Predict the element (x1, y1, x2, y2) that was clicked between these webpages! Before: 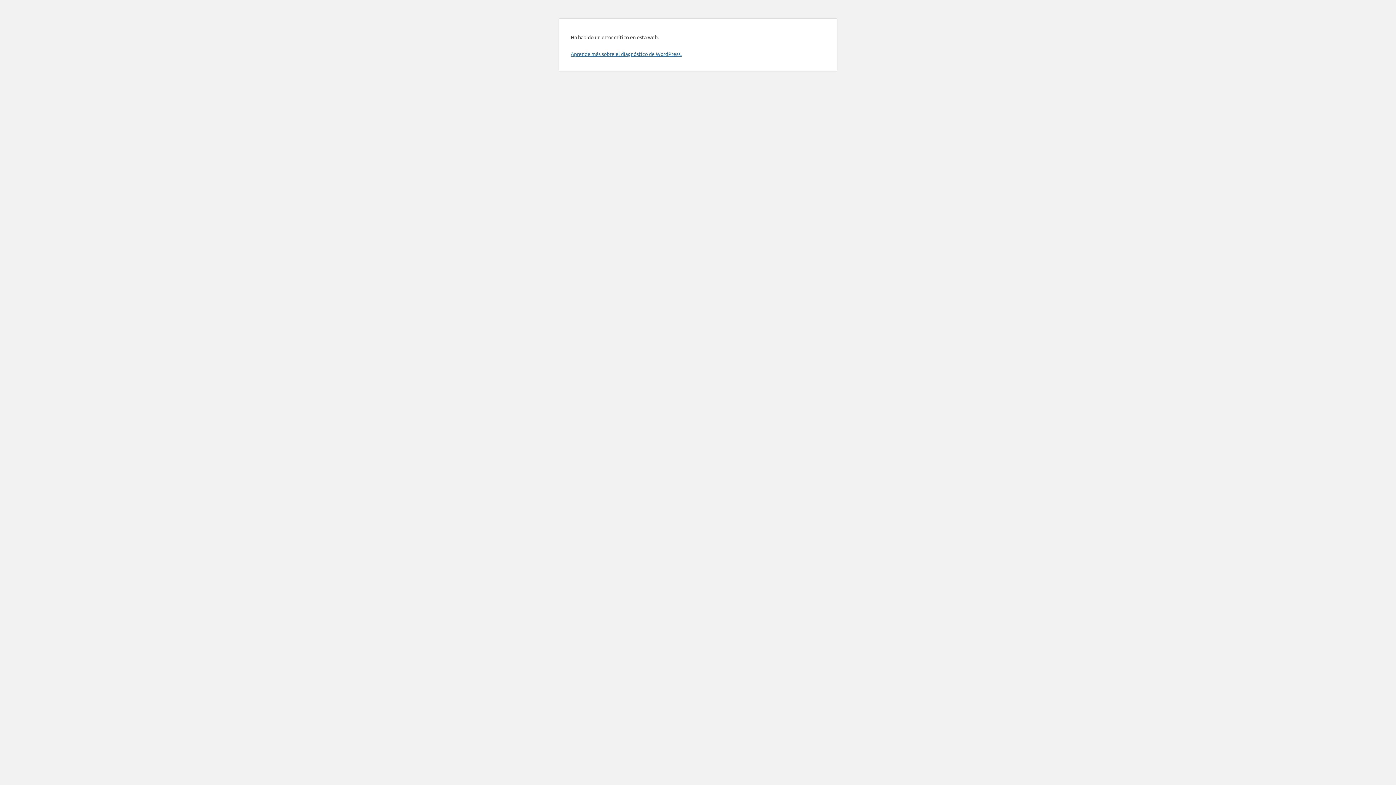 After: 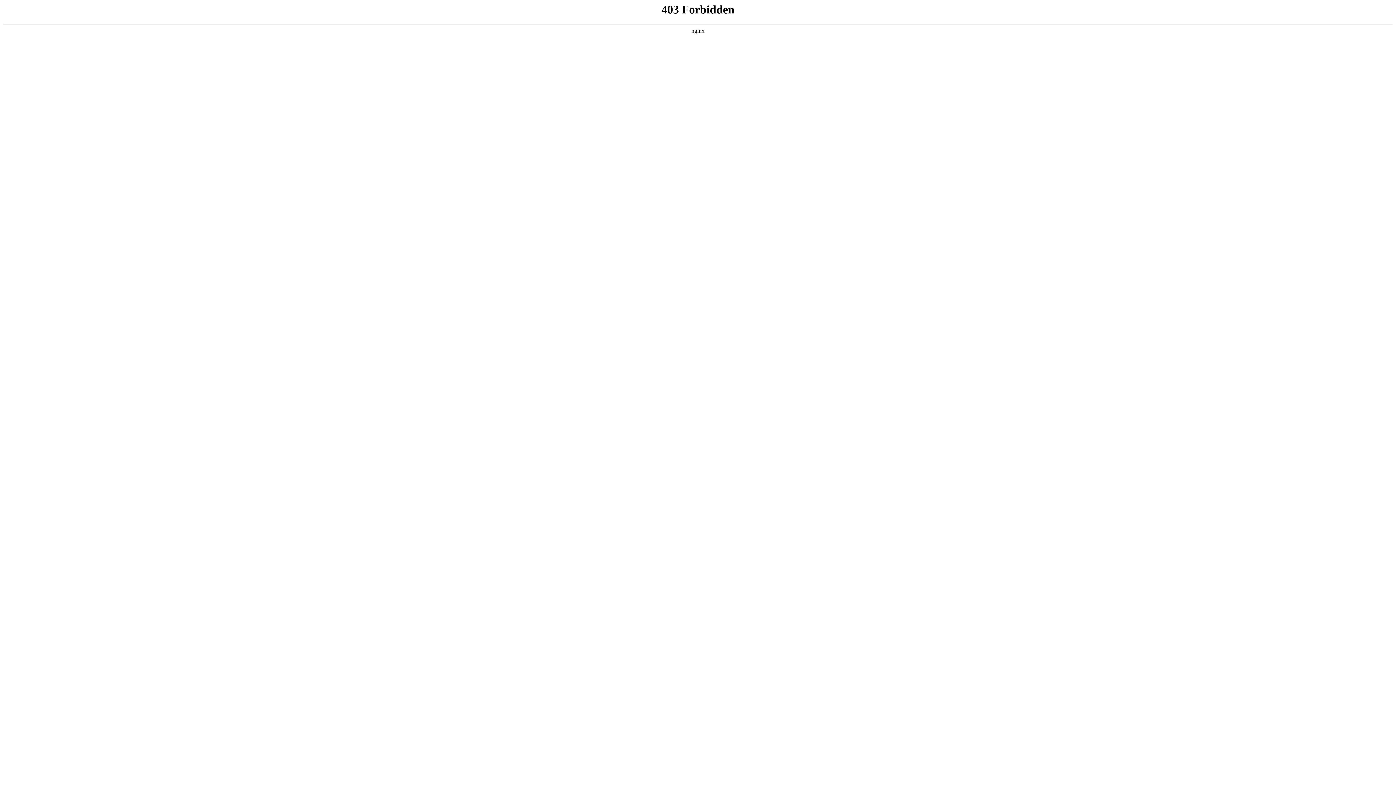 Action: label: Aprende más sobre el diagnóstico de WordPress. bbox: (570, 50, 681, 57)